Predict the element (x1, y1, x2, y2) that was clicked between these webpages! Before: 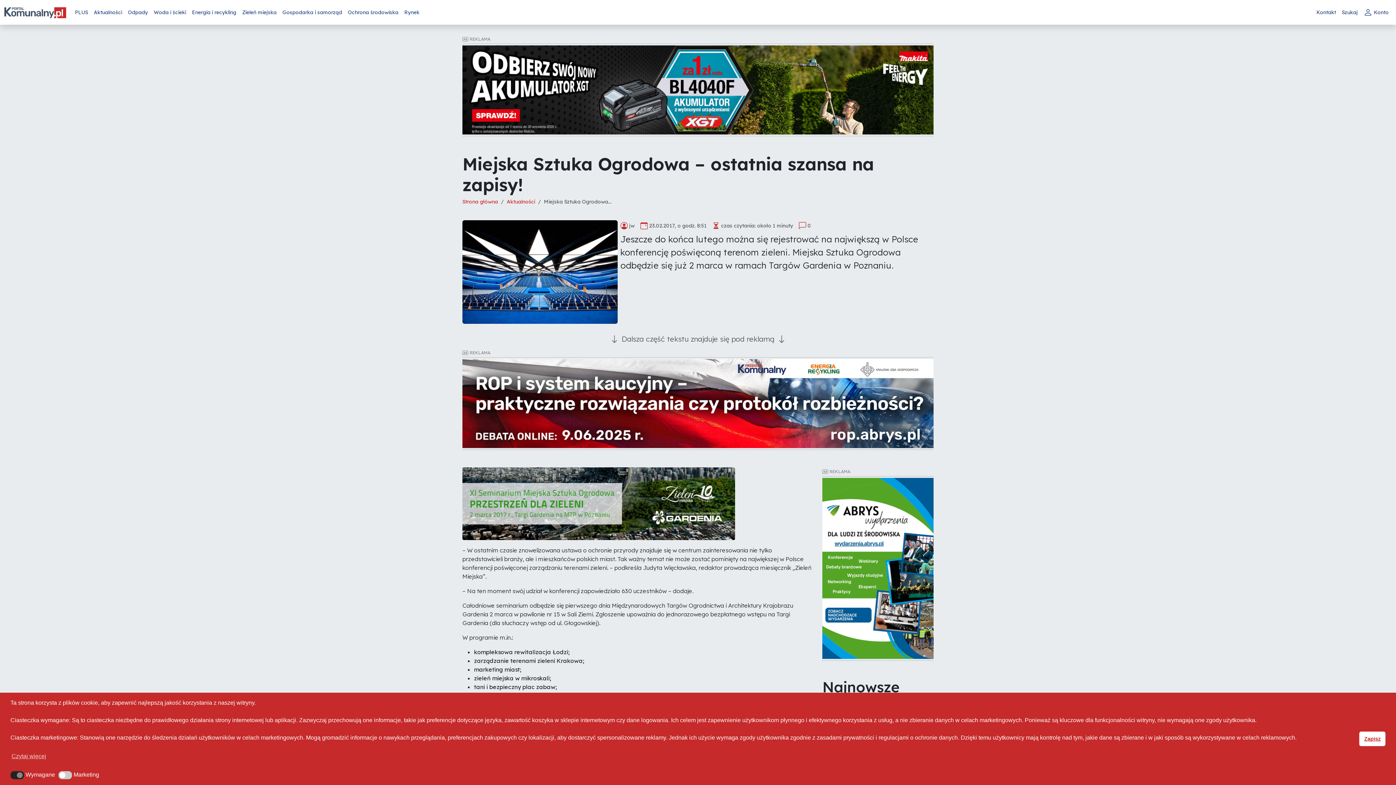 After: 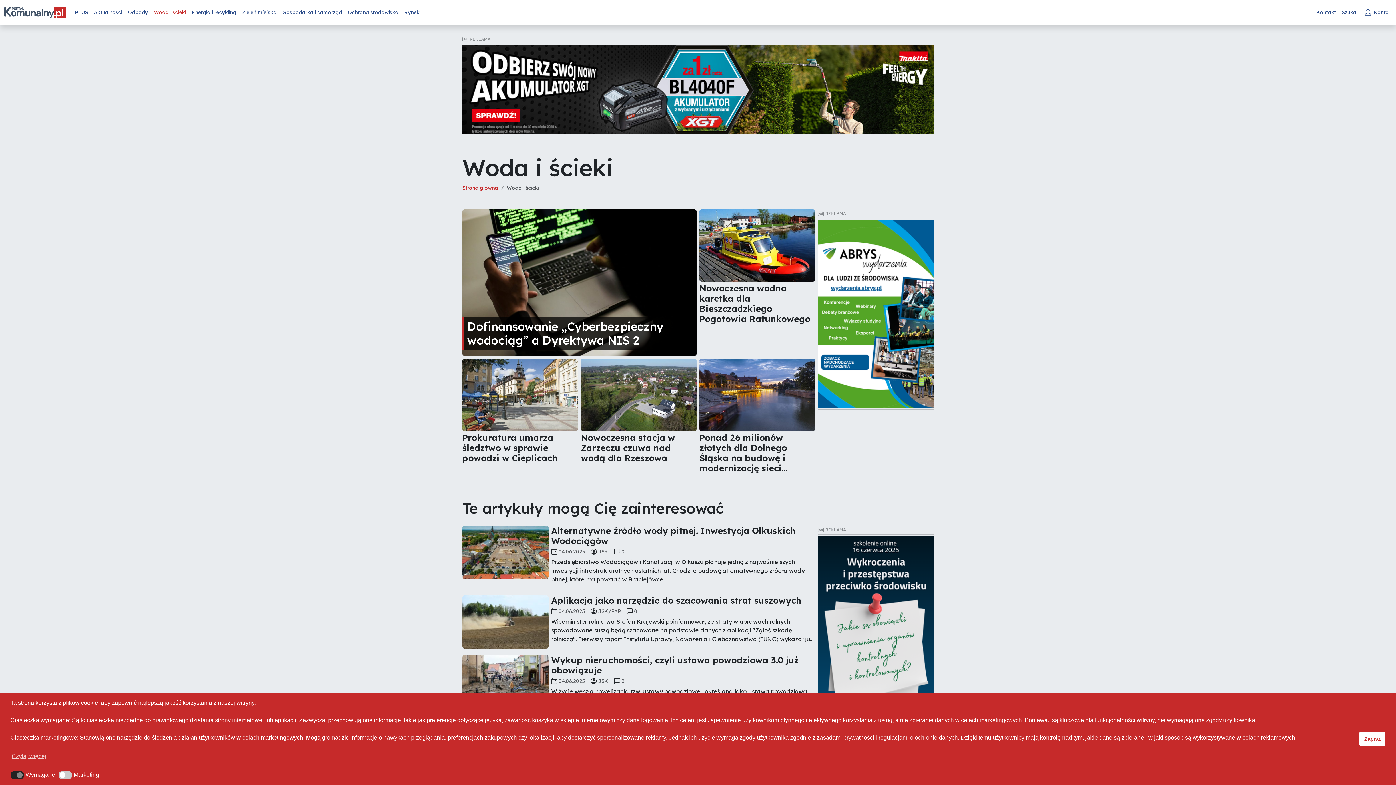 Action: bbox: (150, 5, 189, 19) label: Woda i ścieki